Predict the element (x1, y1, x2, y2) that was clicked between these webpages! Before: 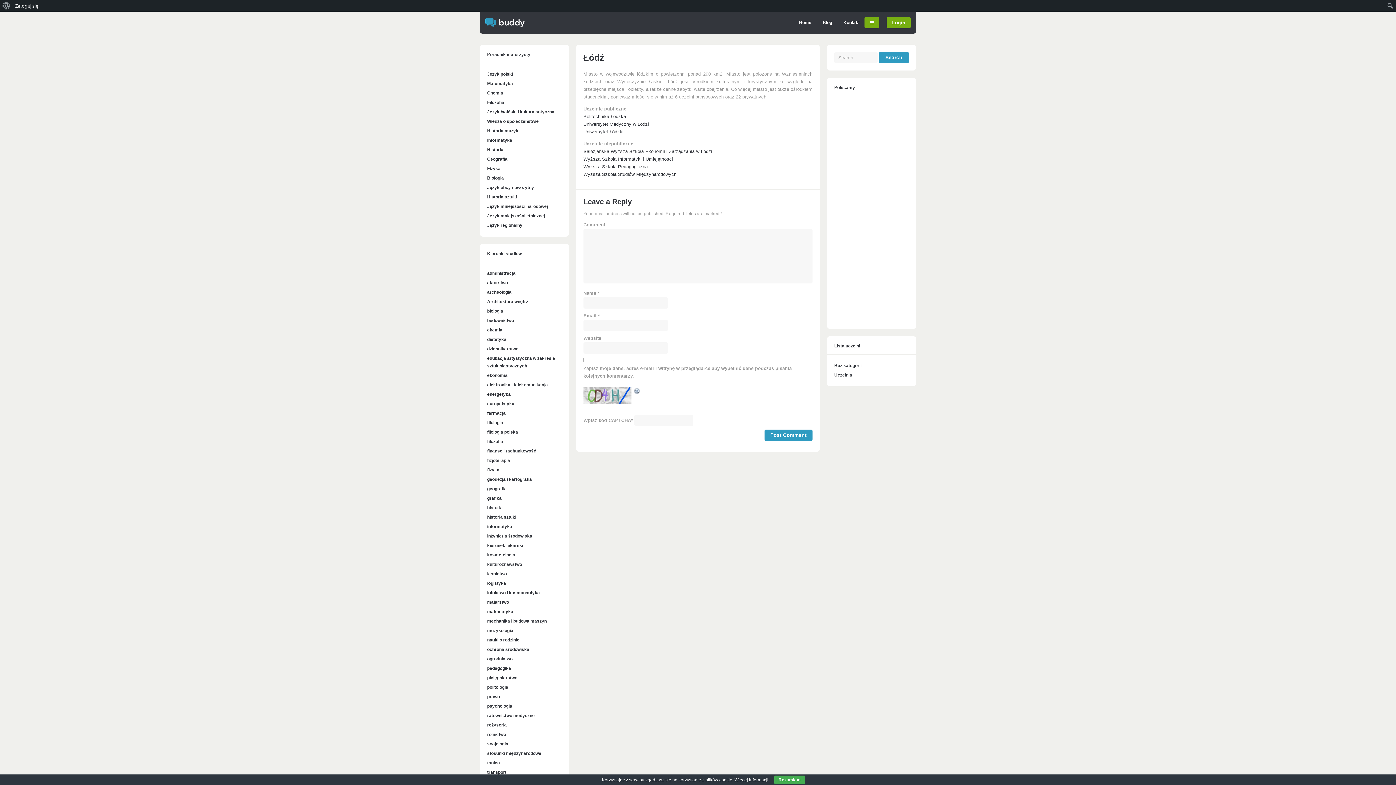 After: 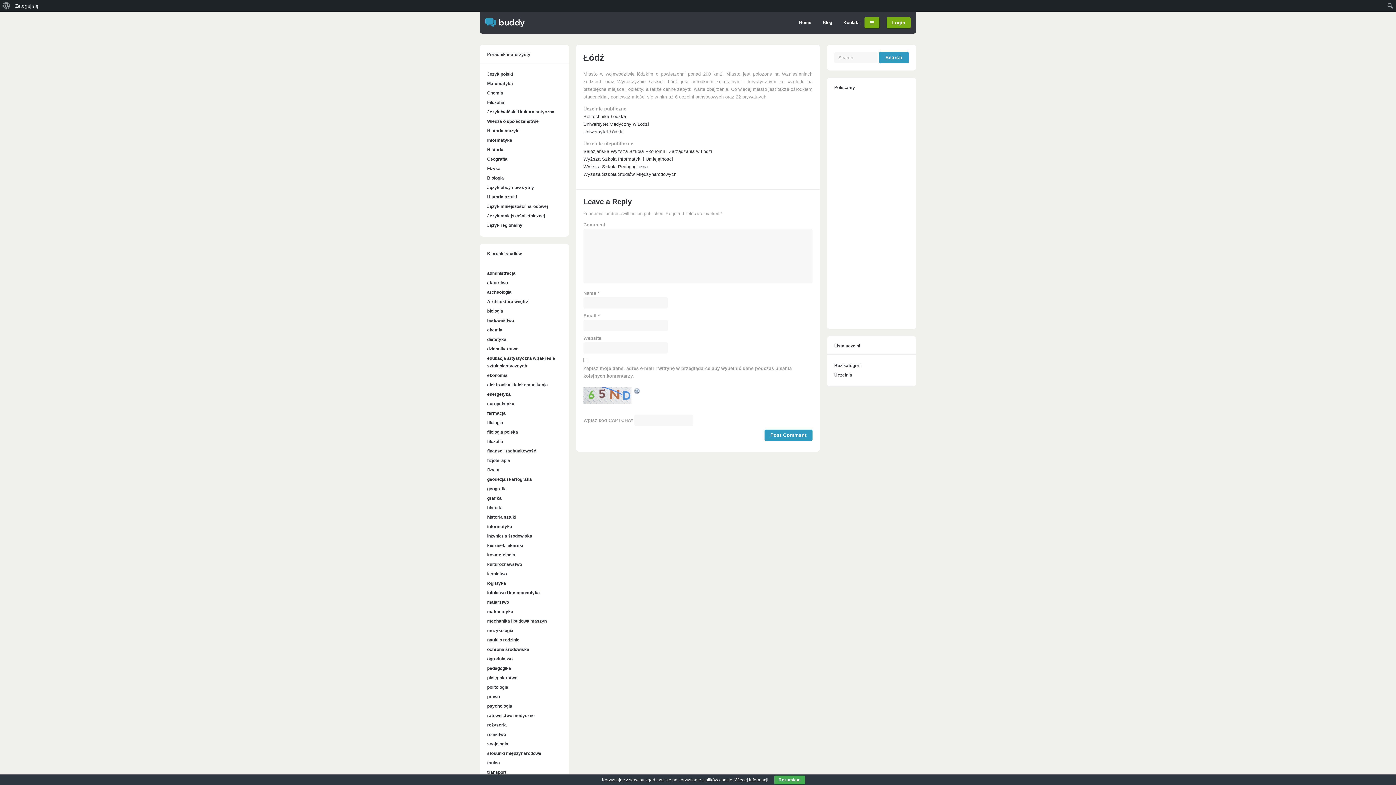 Action: bbox: (633, 390, 641, 395)